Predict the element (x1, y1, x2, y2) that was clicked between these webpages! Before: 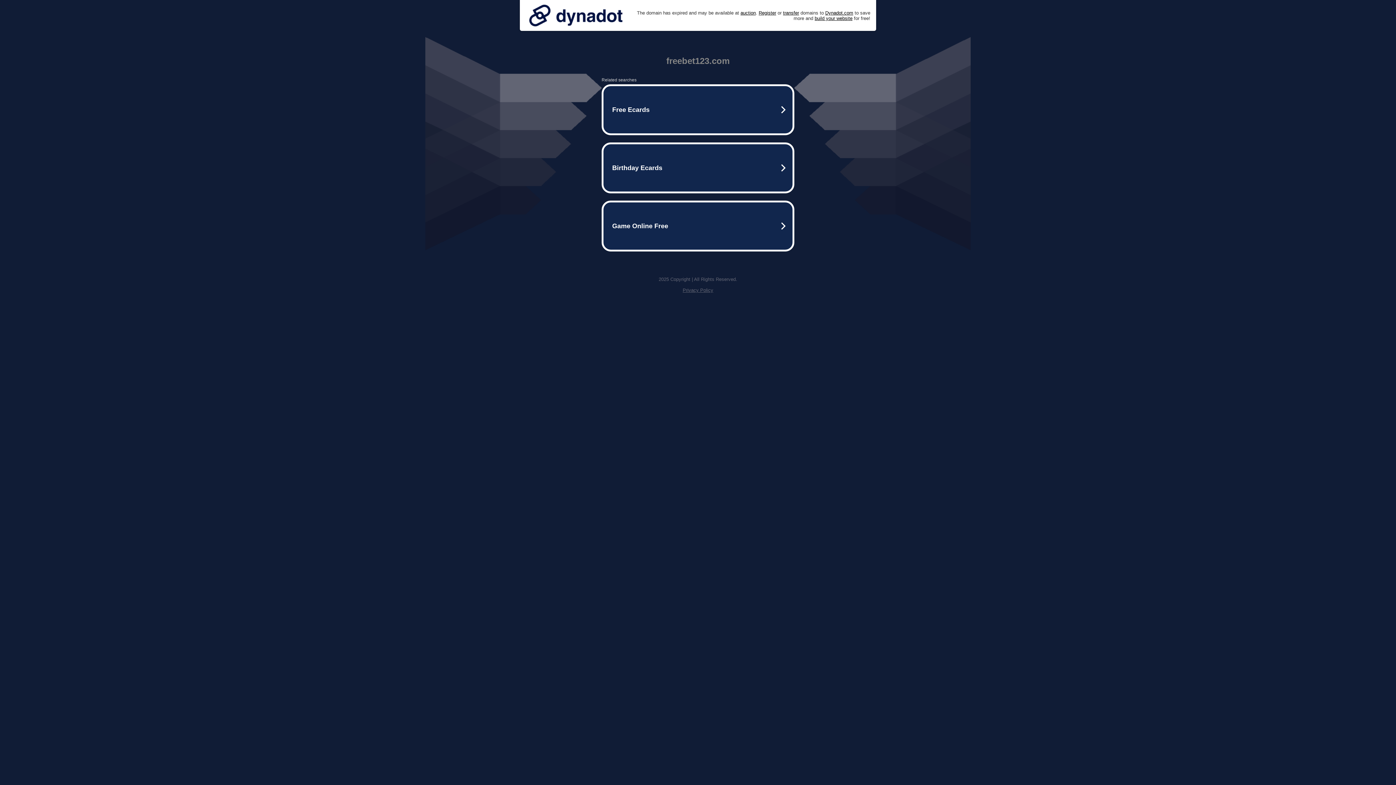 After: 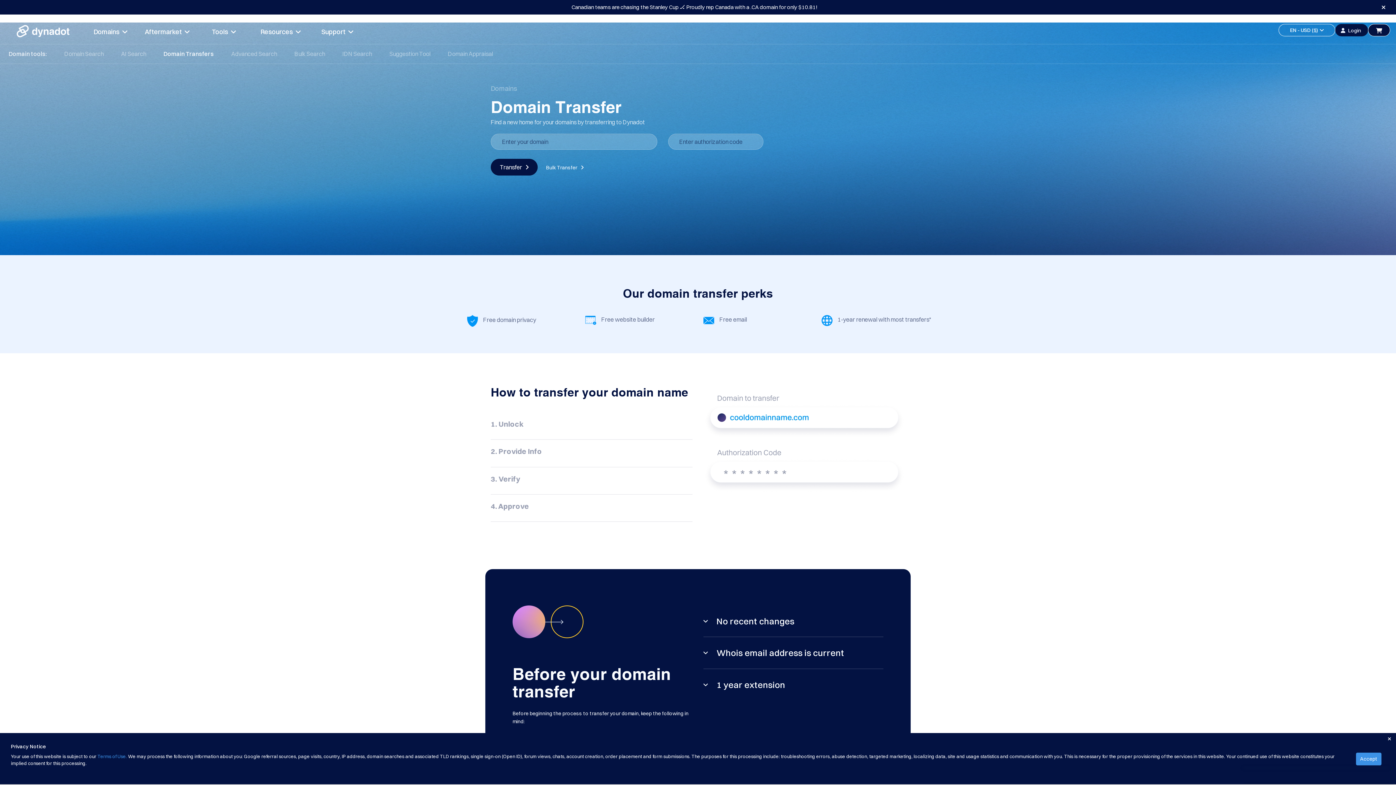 Action: label: transfer bbox: (783, 10, 799, 15)